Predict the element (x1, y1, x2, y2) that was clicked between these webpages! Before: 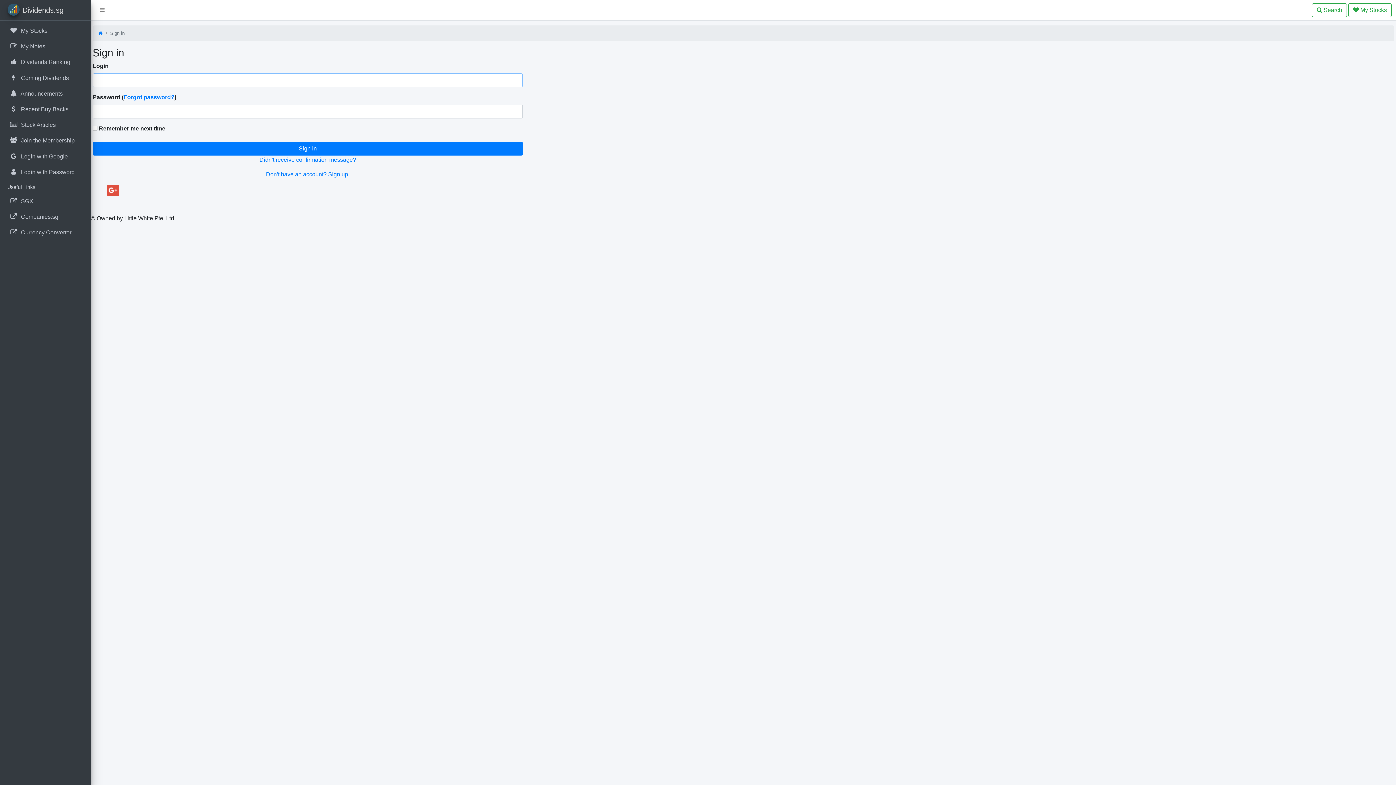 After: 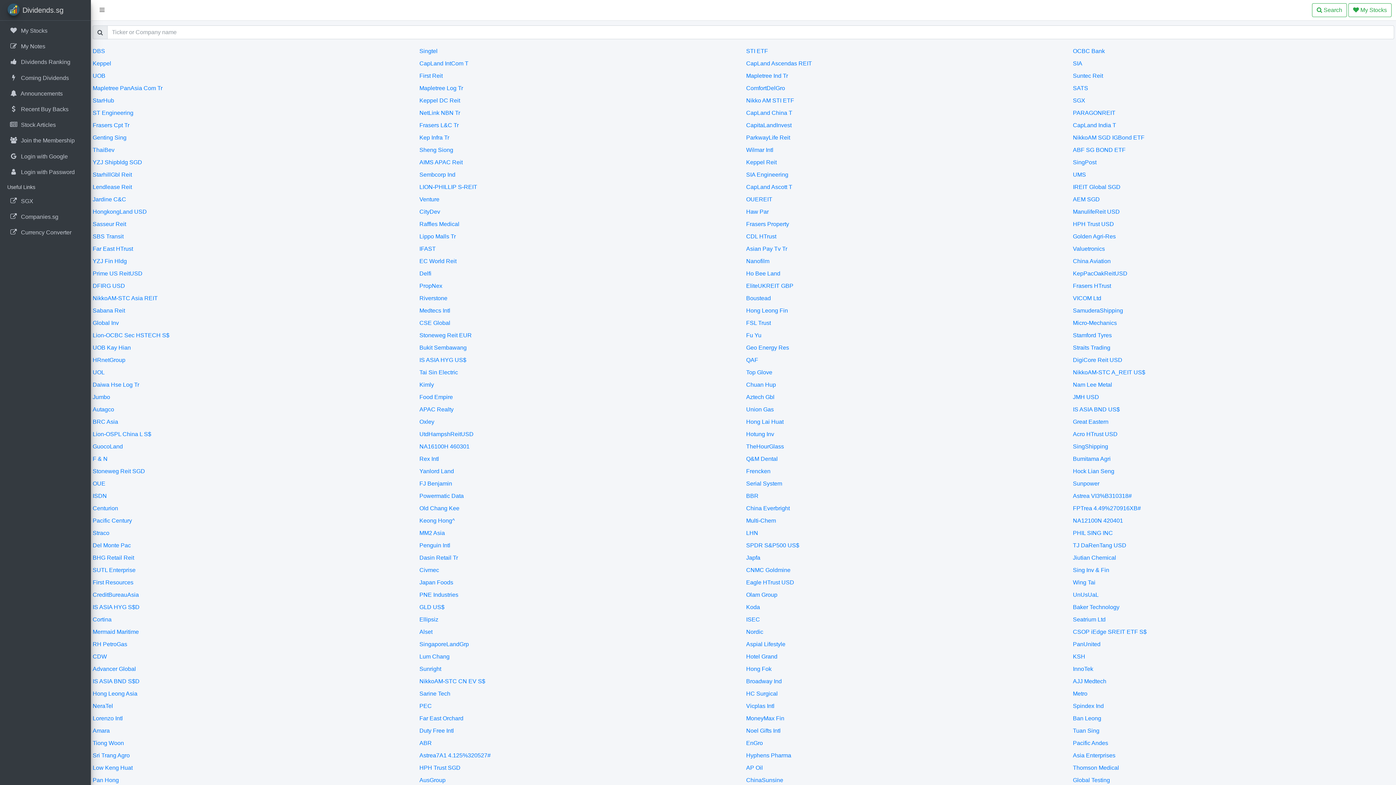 Action: bbox: (98, 30, 102, 36)